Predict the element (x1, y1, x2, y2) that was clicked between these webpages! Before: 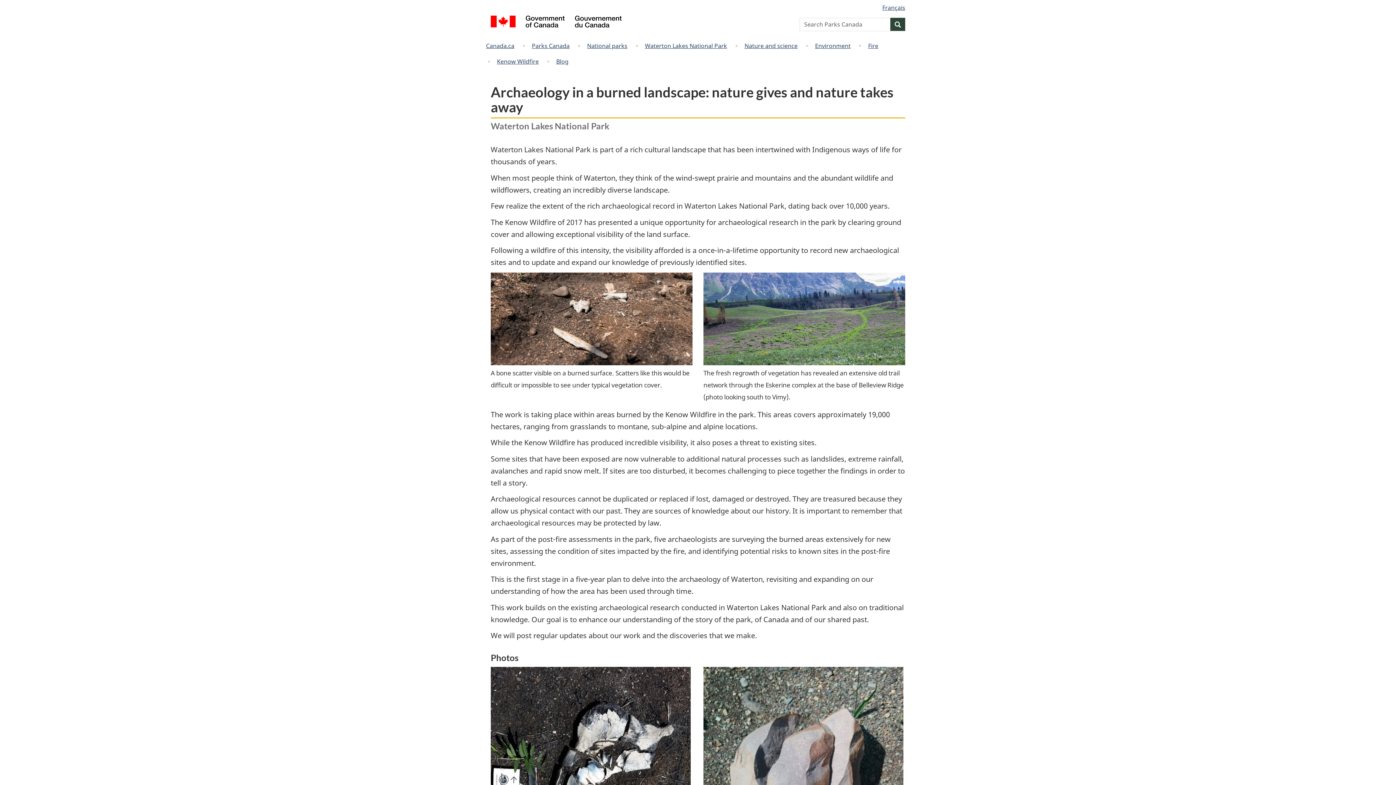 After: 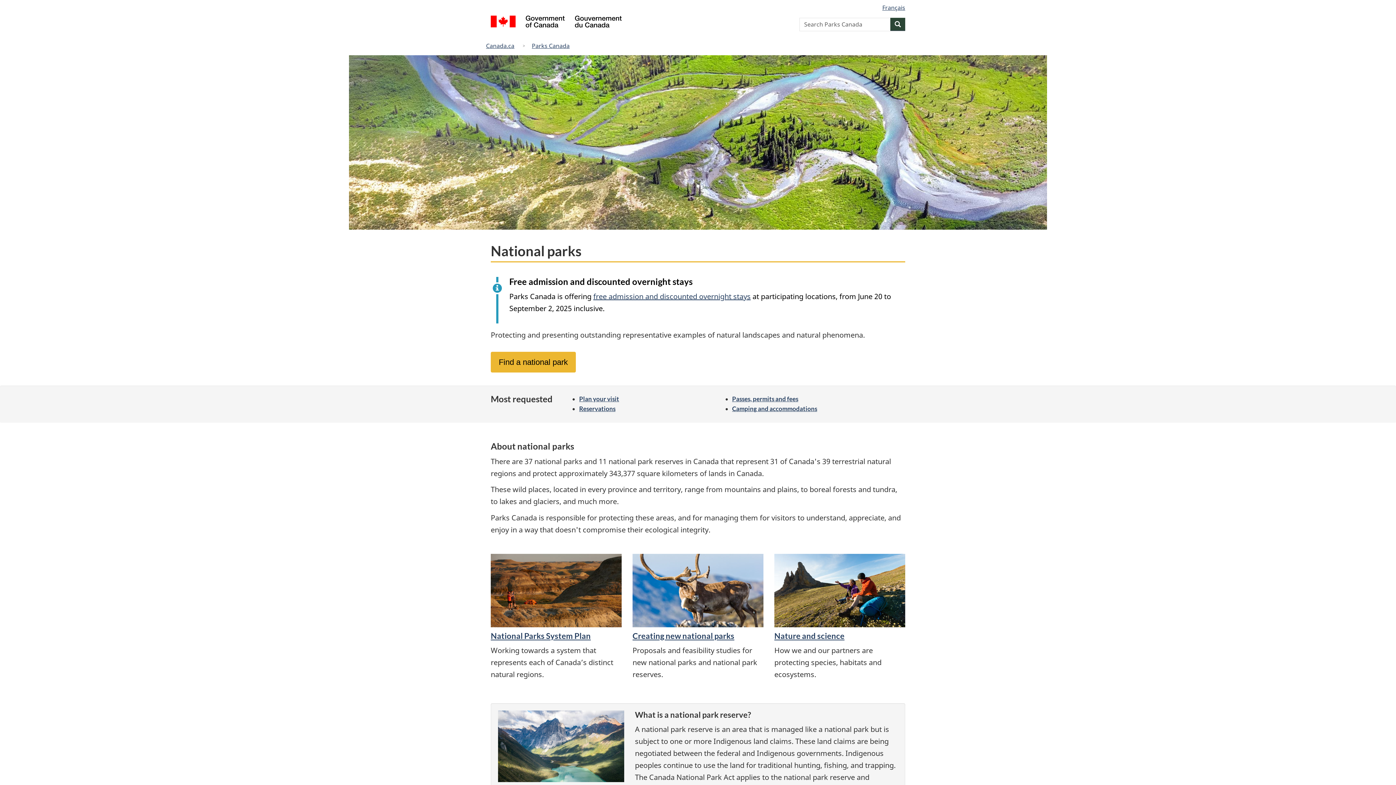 Action: label: National parks bbox: (583, 40, 631, 51)